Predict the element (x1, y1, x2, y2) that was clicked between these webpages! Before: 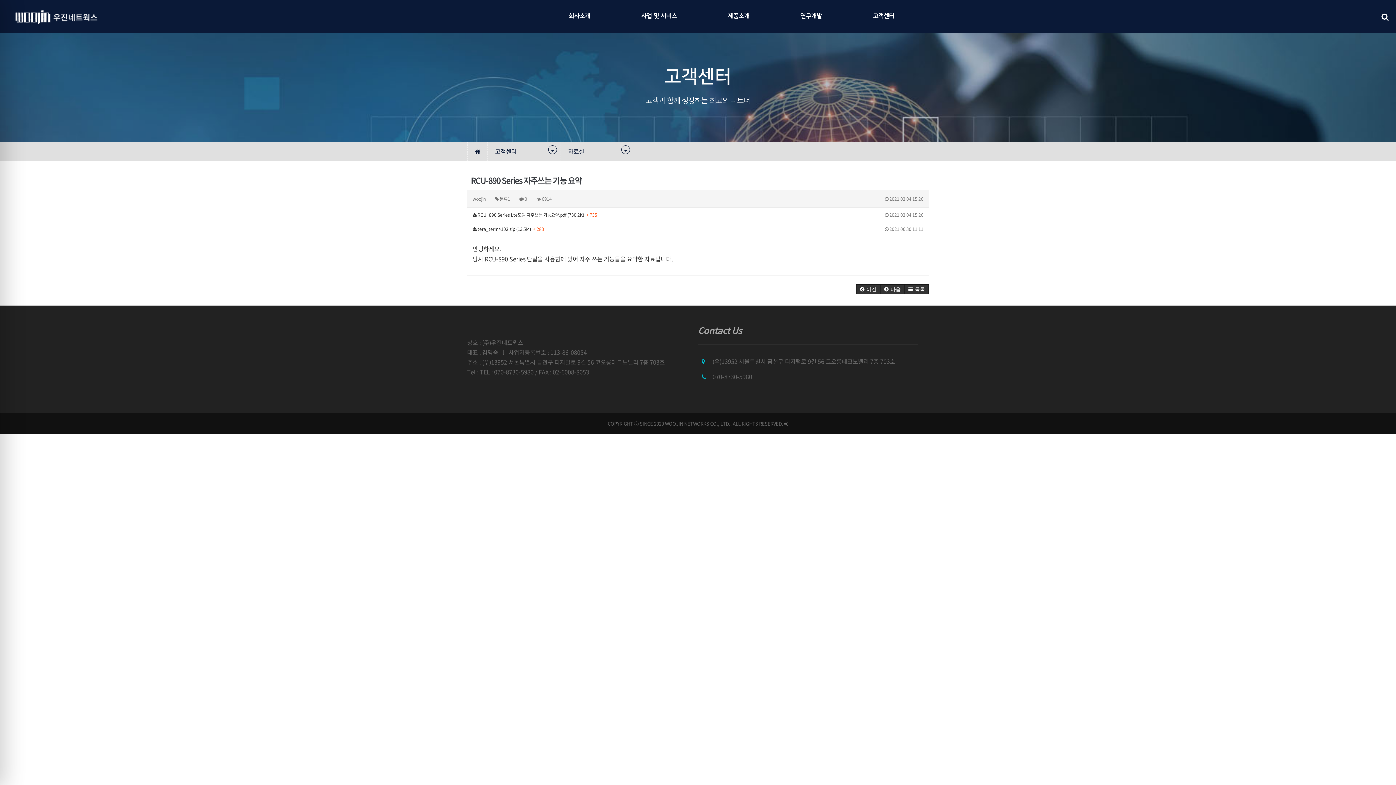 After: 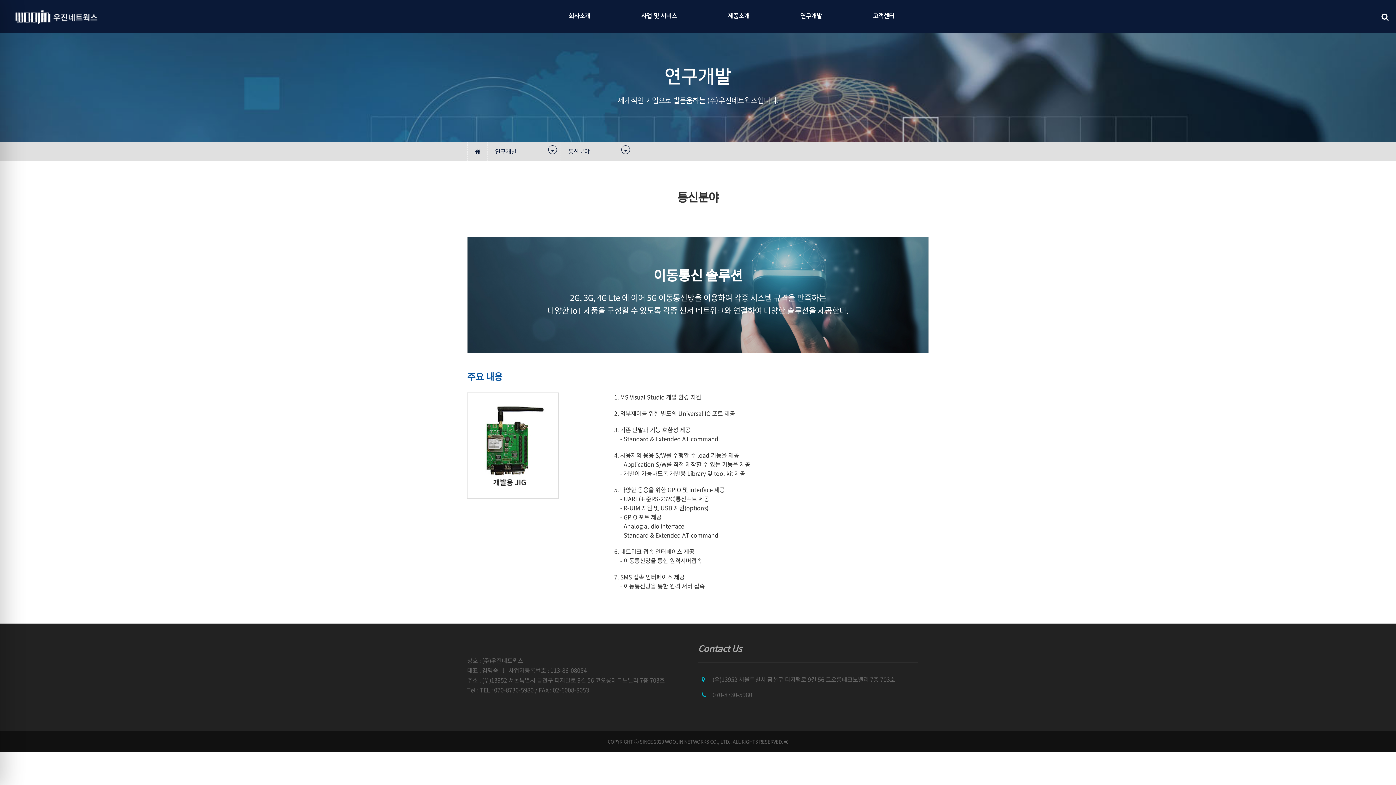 Action: label: 연구개발 bbox: (775, 0, 847, 32)